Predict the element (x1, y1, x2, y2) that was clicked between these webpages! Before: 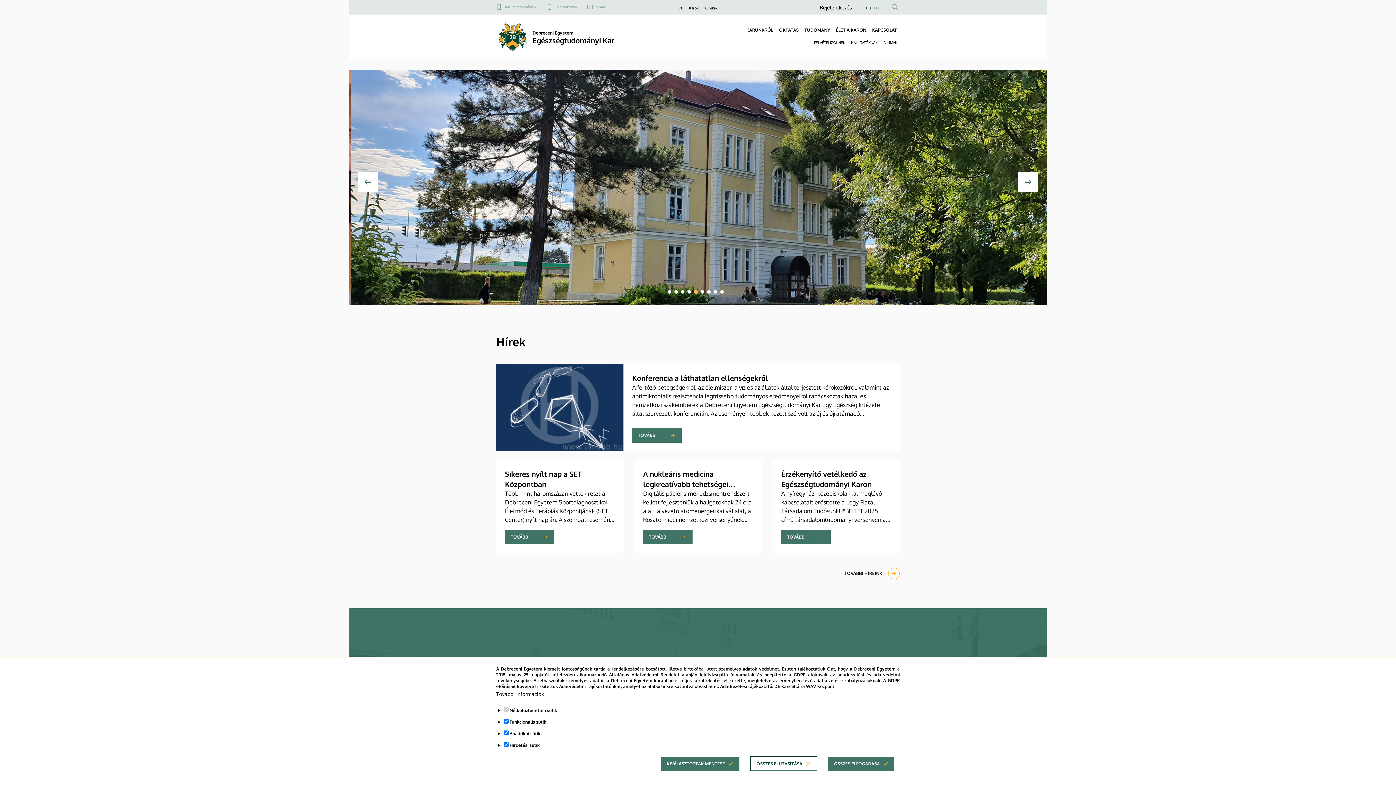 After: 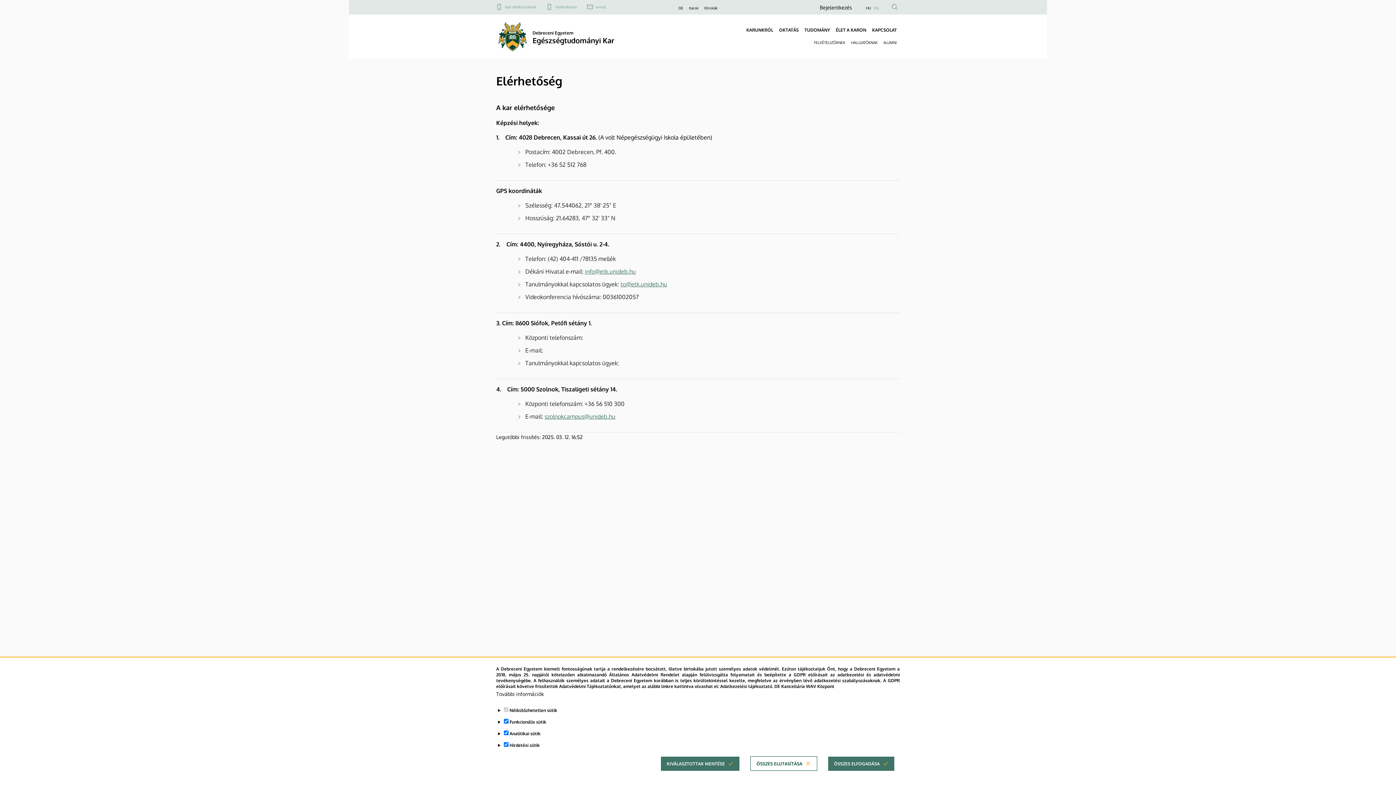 Action: label: Kari telefonszámok bbox: (496, 4, 536, 9)